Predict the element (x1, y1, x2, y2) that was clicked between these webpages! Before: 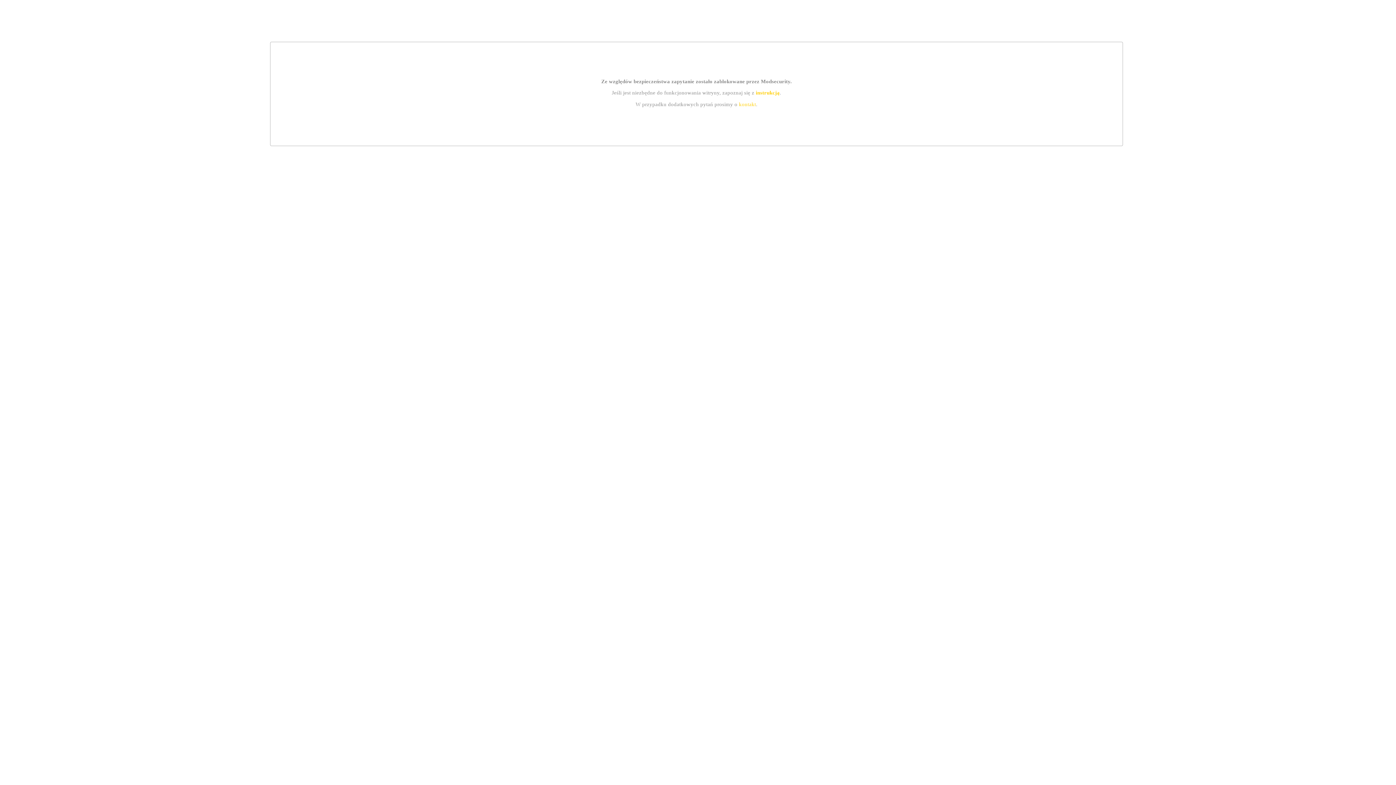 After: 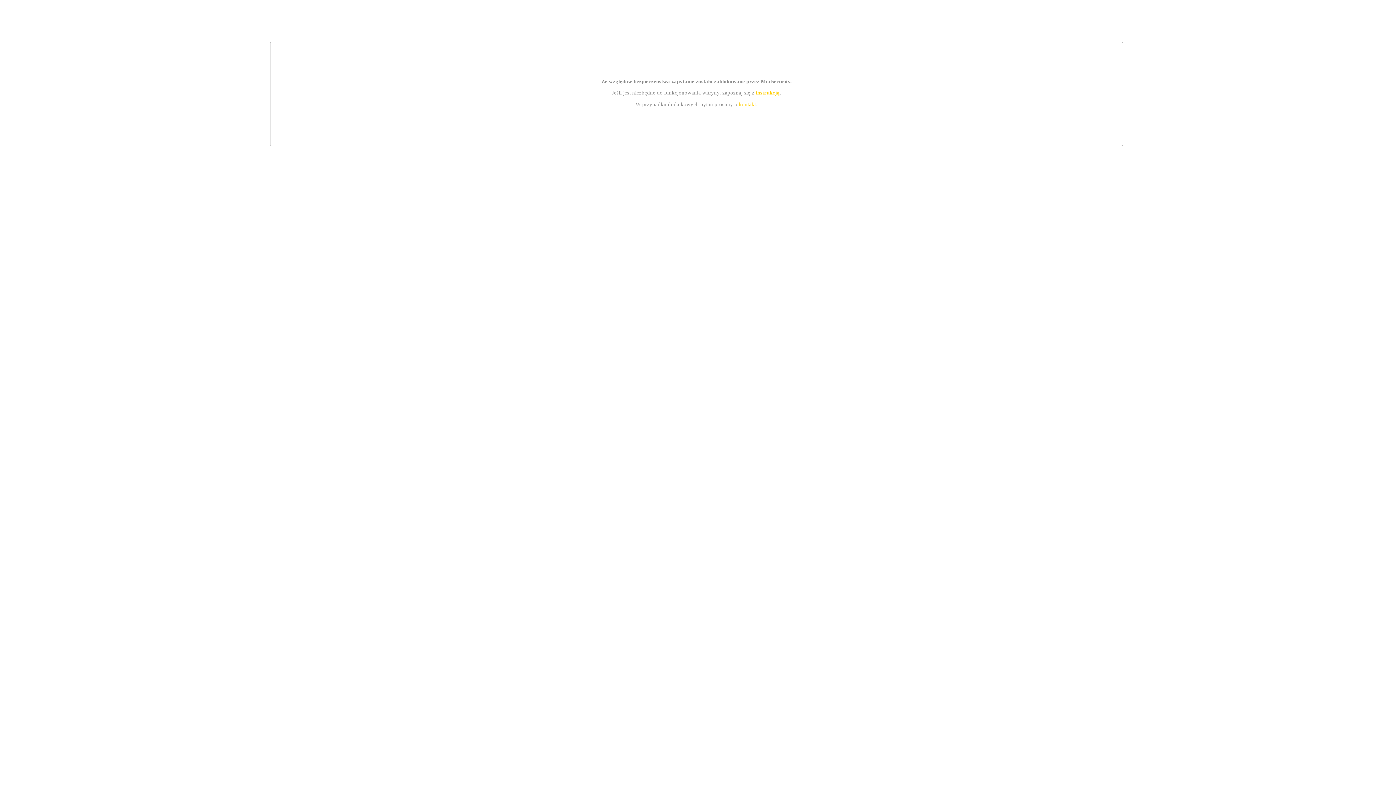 Action: label: instrukcją bbox: (755, 89, 779, 95)